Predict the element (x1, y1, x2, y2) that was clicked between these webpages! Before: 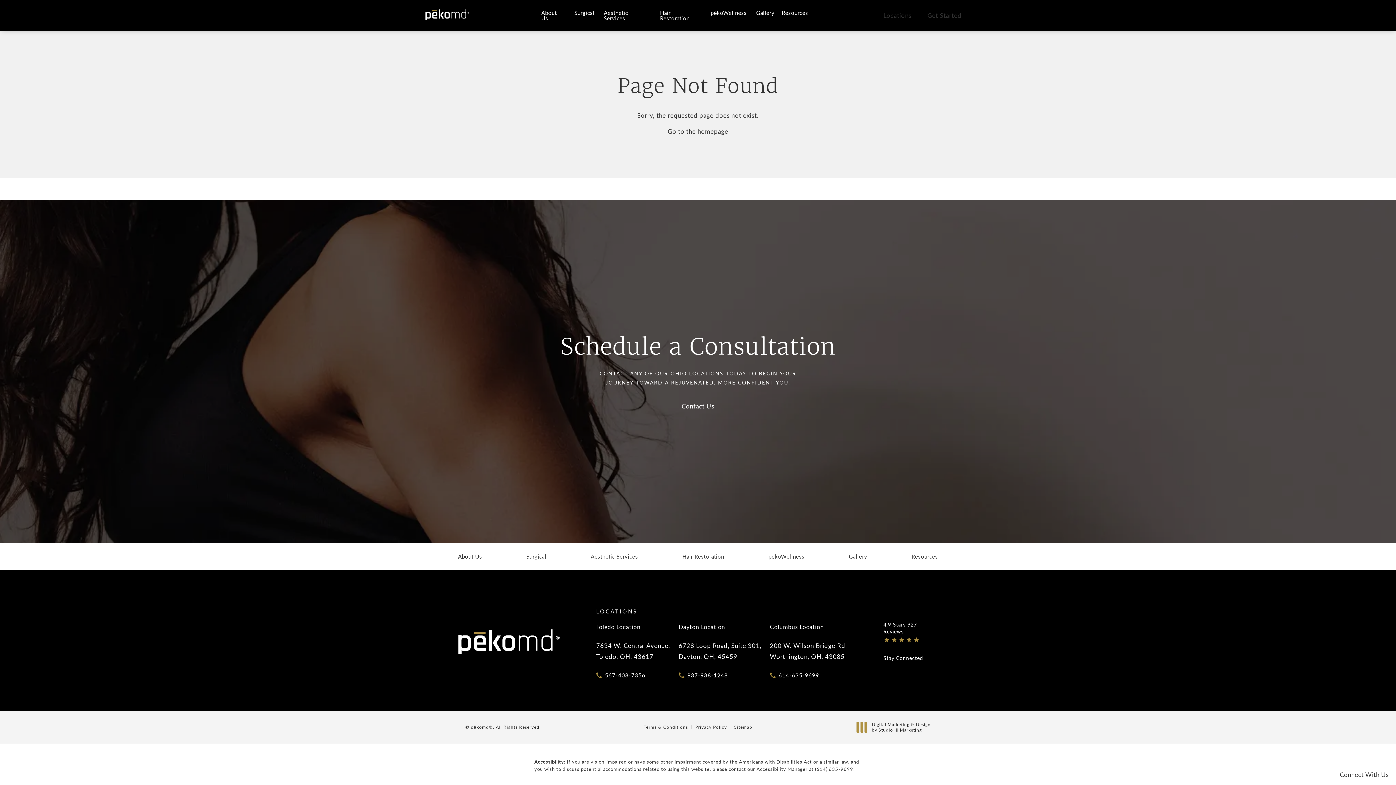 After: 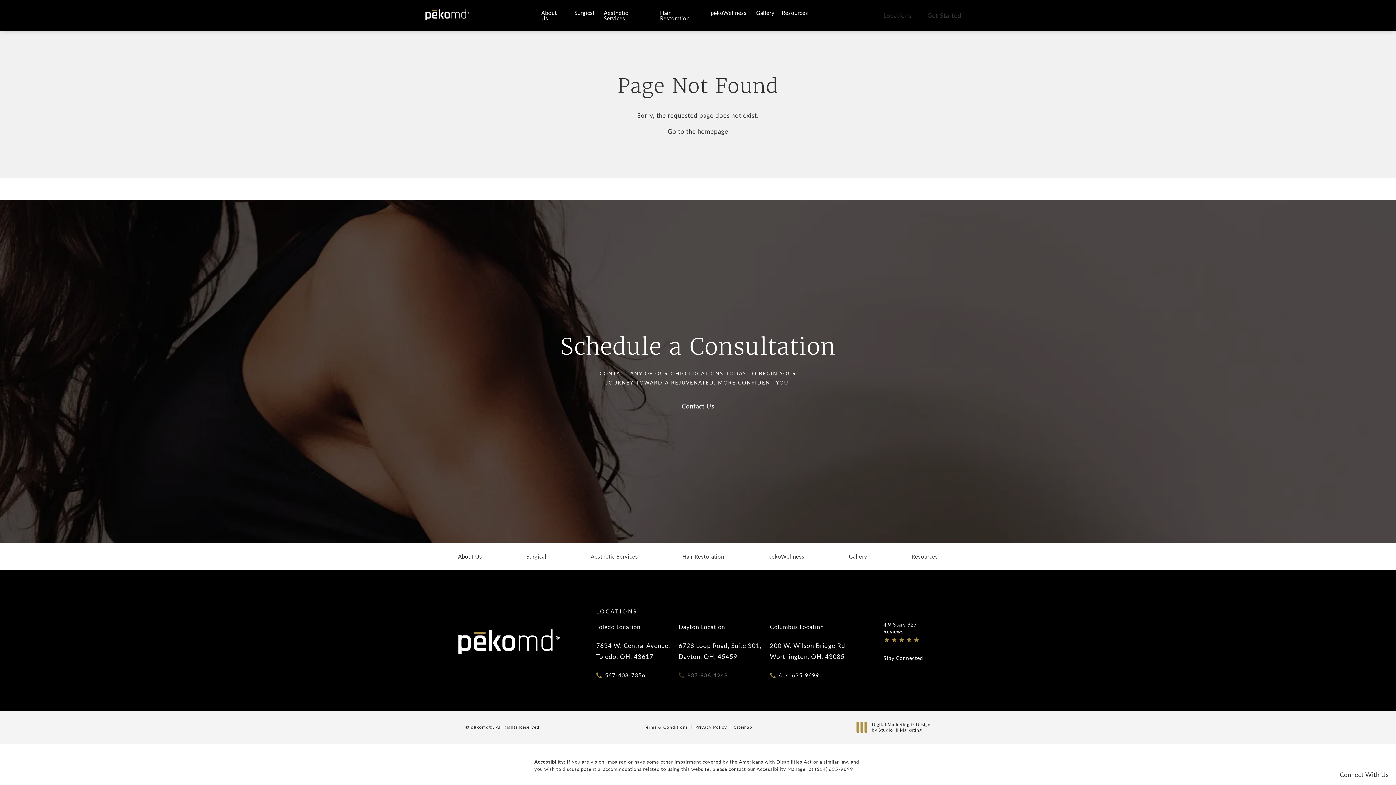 Action: label: Call pēkomd® on the phone at
937-938-1248 bbox: (678, 672, 728, 678)